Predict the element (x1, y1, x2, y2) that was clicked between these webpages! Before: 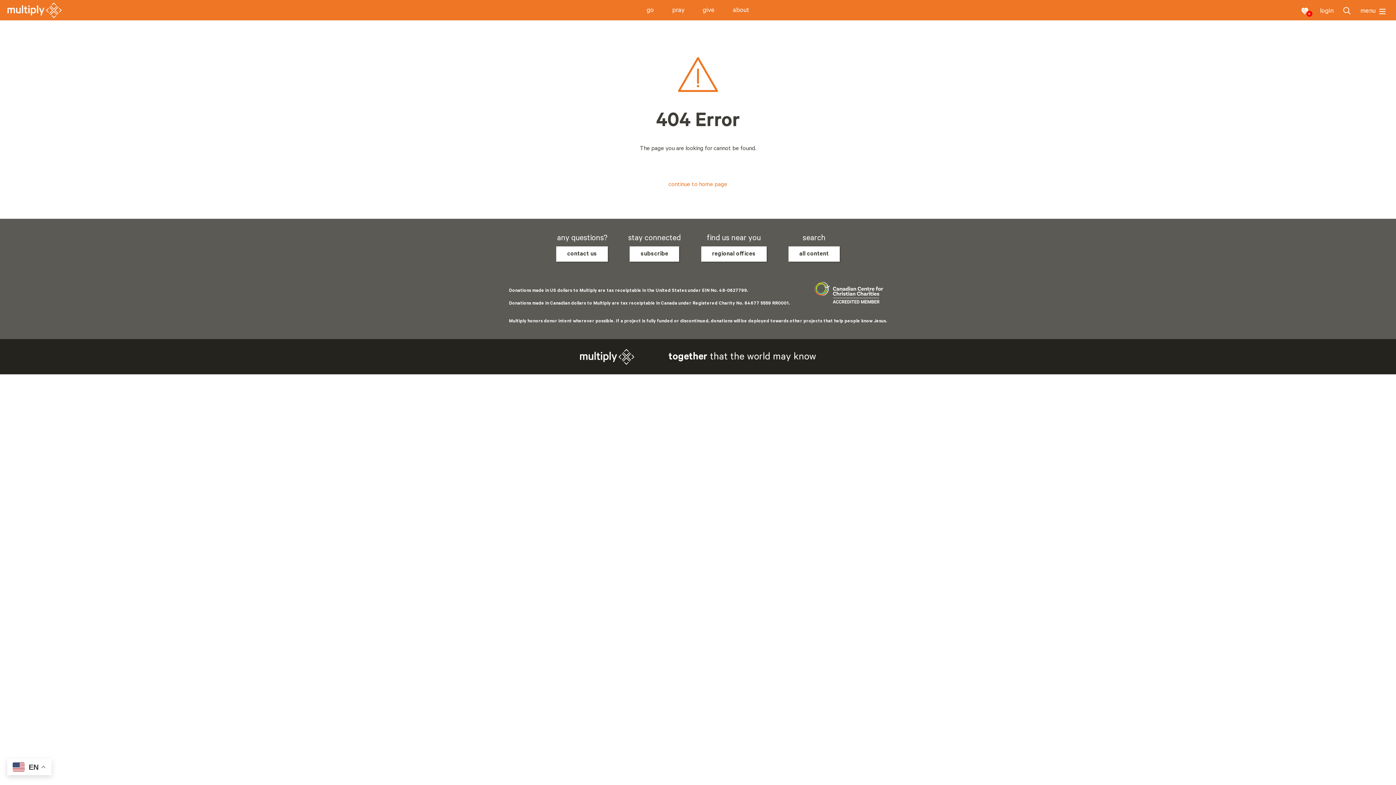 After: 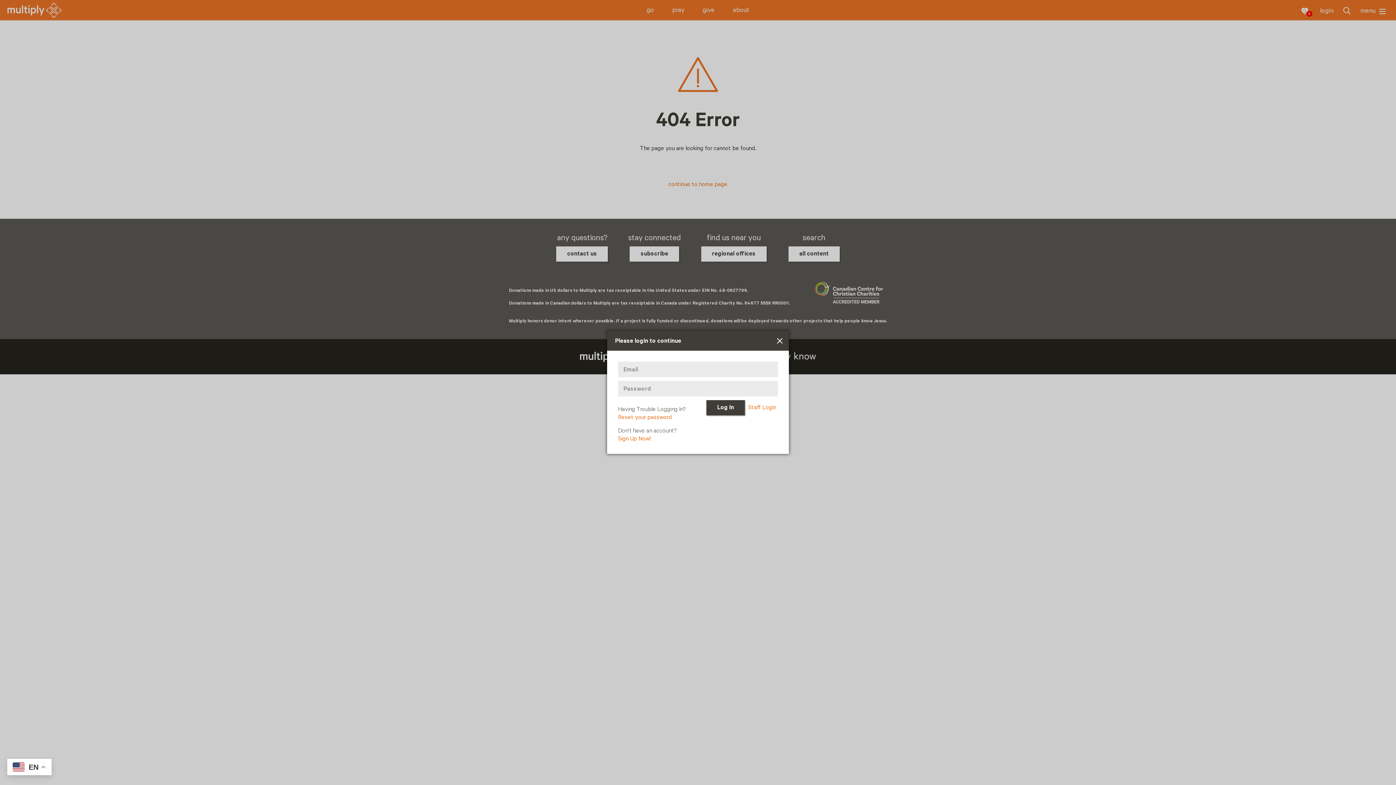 Action: bbox: (1319, 5, 1334, 16) label: login